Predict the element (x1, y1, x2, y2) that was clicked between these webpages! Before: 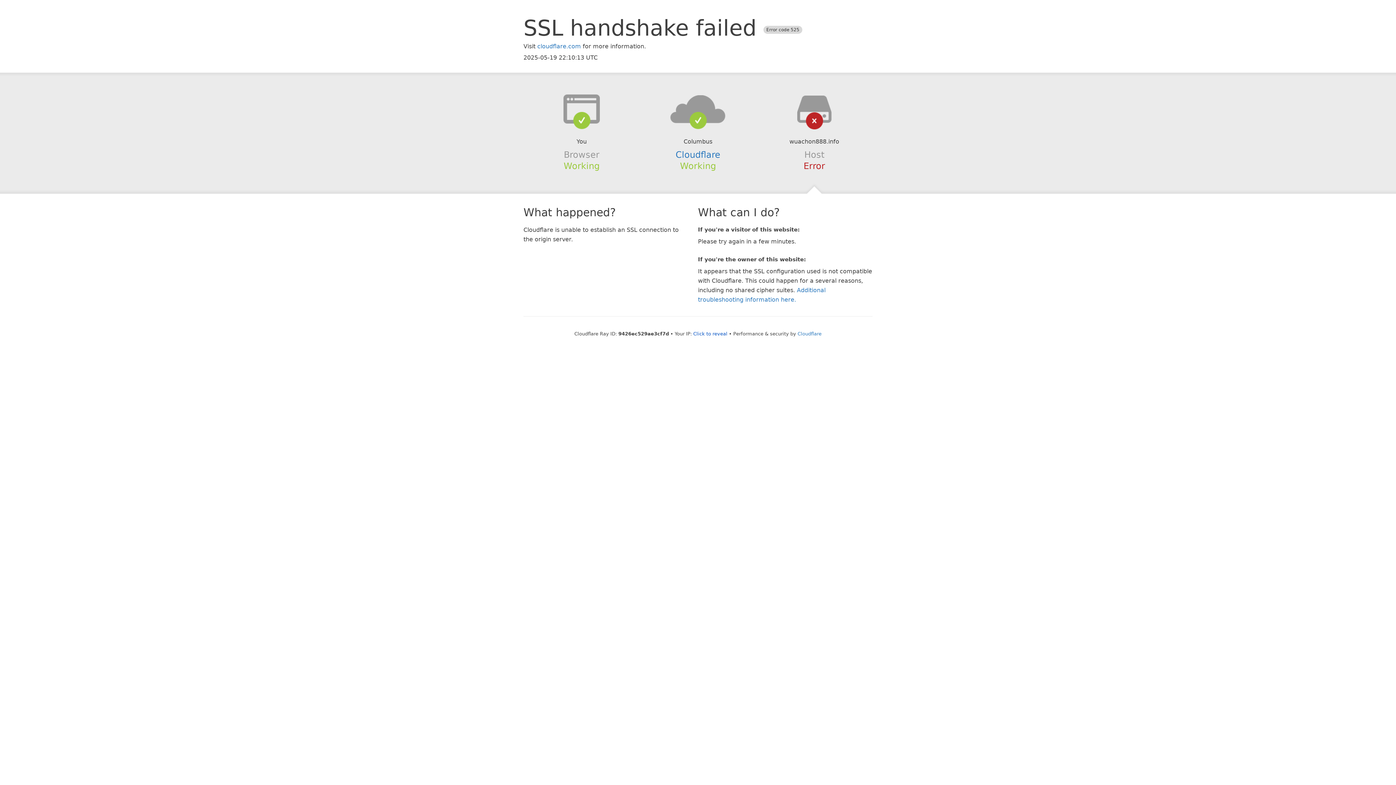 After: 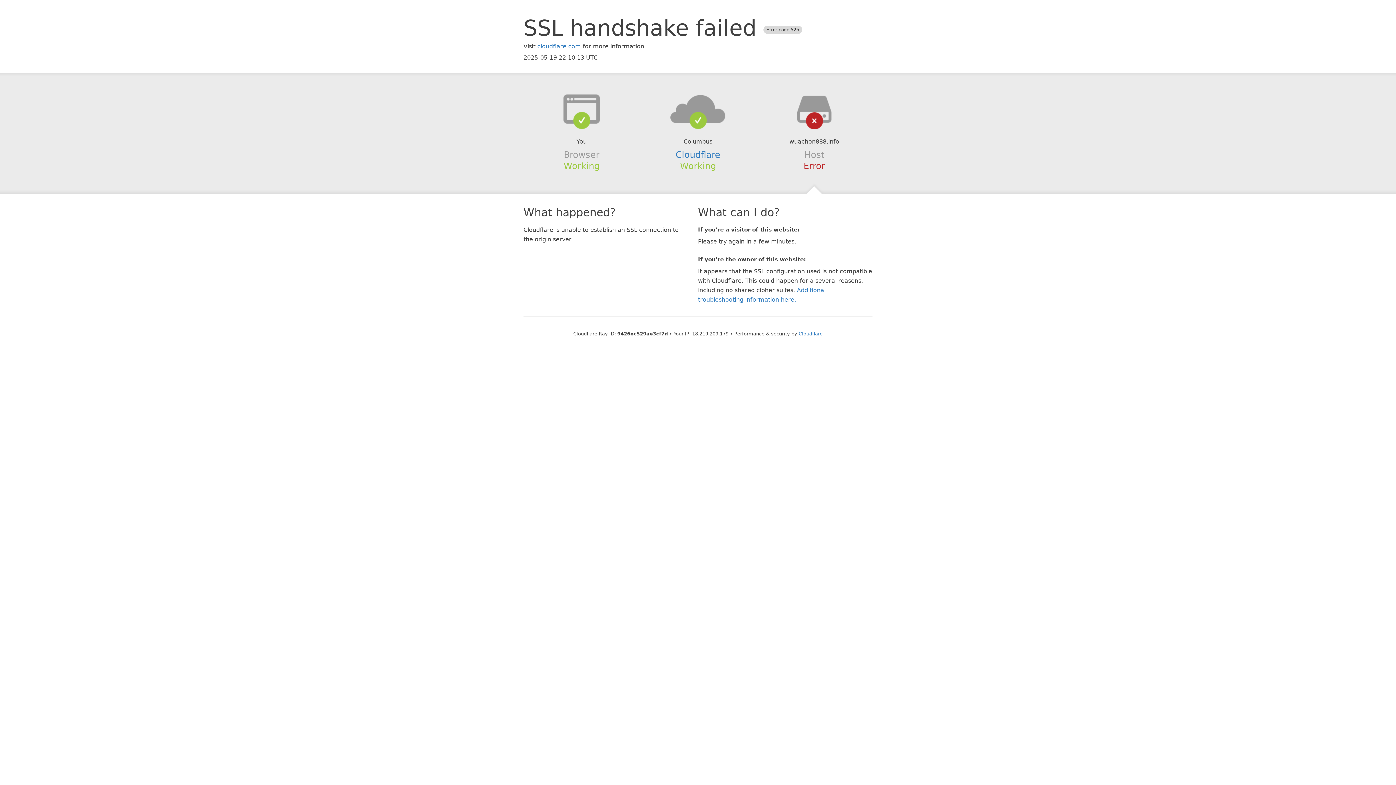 Action: label: Click to reveal bbox: (693, 331, 727, 336)